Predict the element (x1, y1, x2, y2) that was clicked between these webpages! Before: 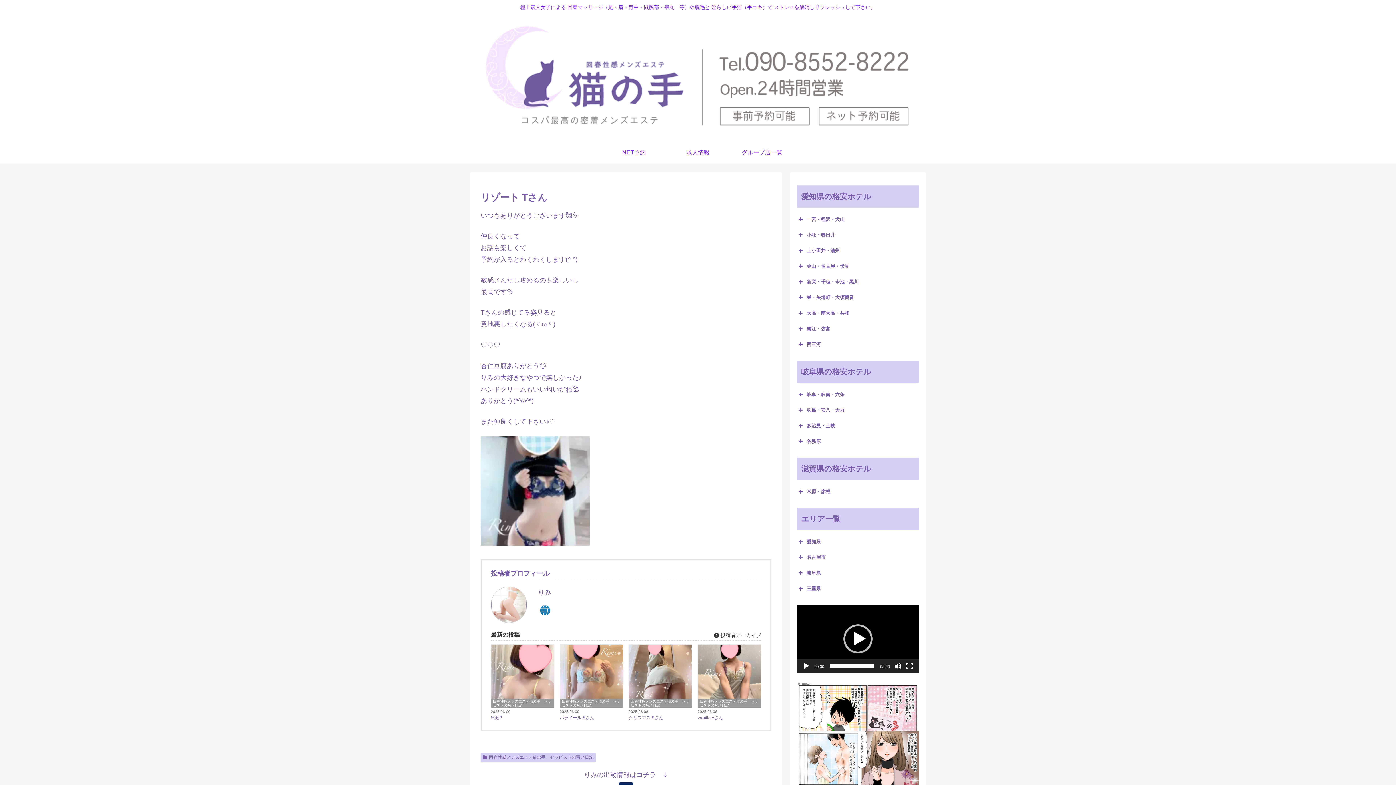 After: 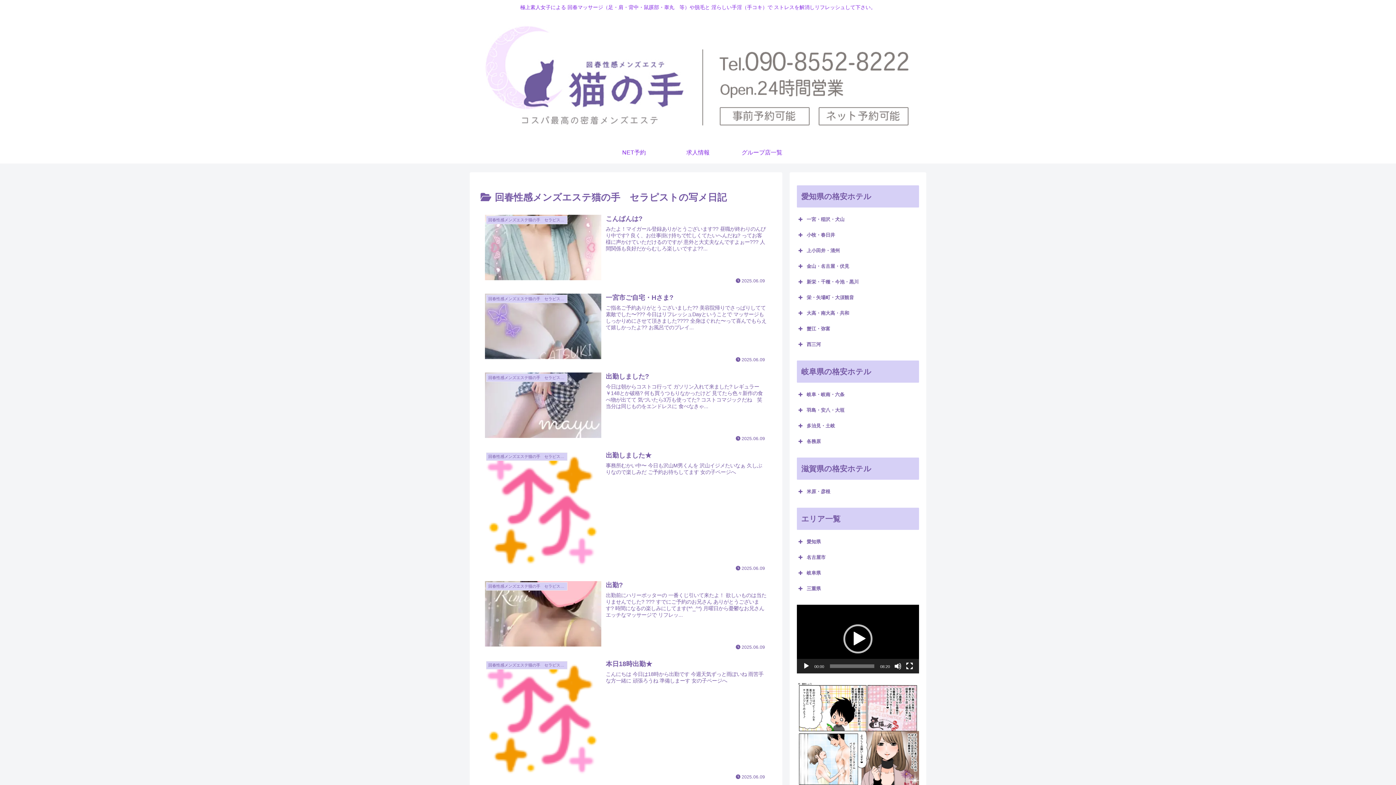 Action: label: 回春性感メンズエステ猫の手　セラピストの写メ日記 bbox: (560, 698, 623, 707)